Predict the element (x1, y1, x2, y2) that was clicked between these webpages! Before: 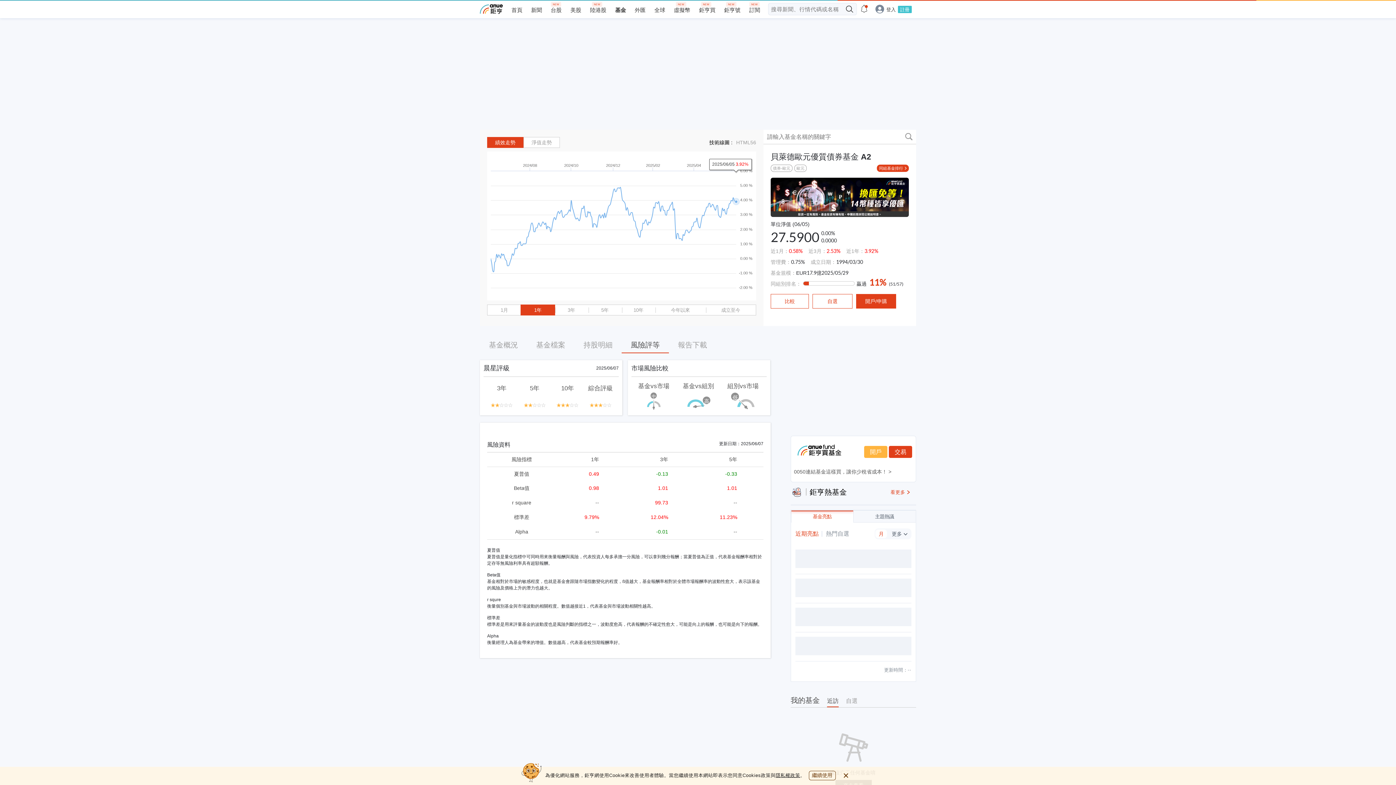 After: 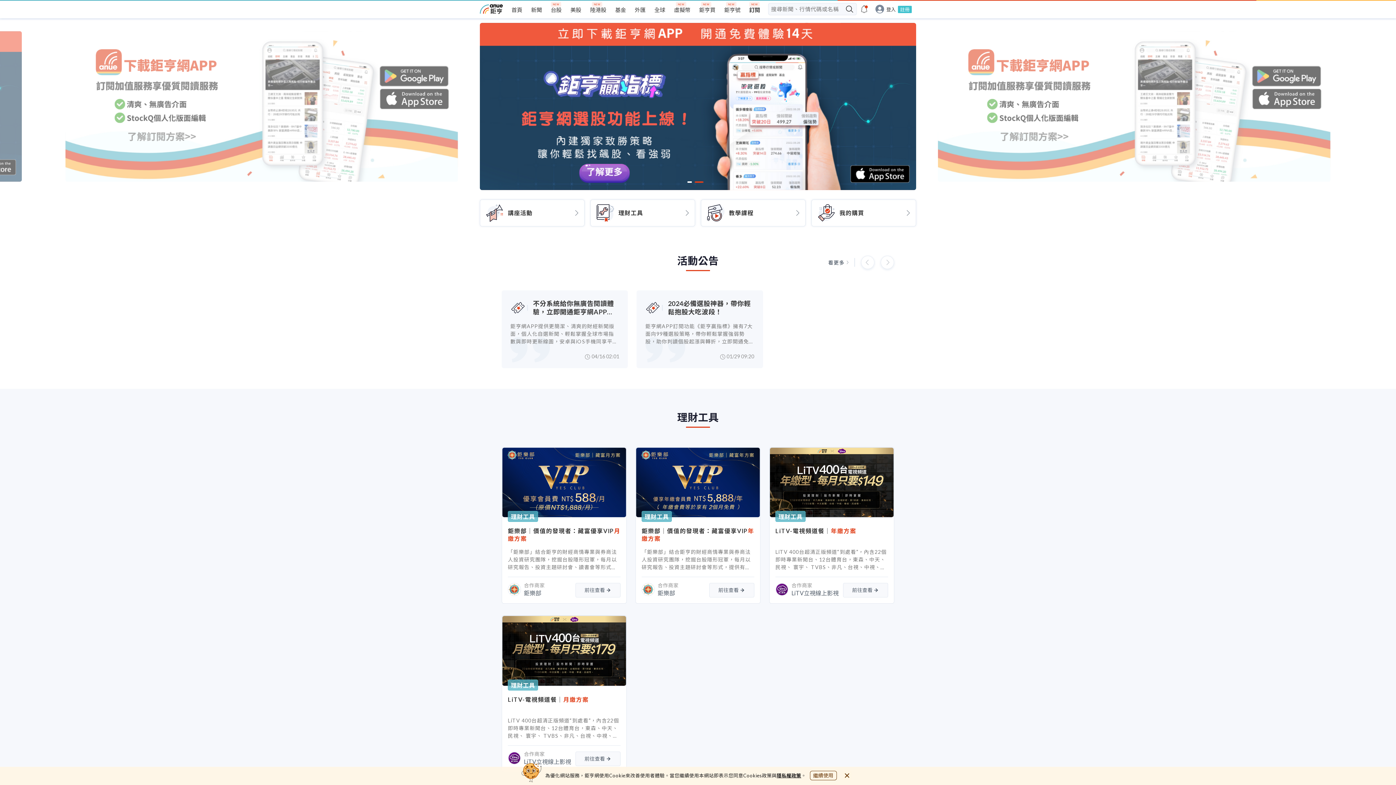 Action: bbox: (749, 6, 760, 13) label: 訂閱